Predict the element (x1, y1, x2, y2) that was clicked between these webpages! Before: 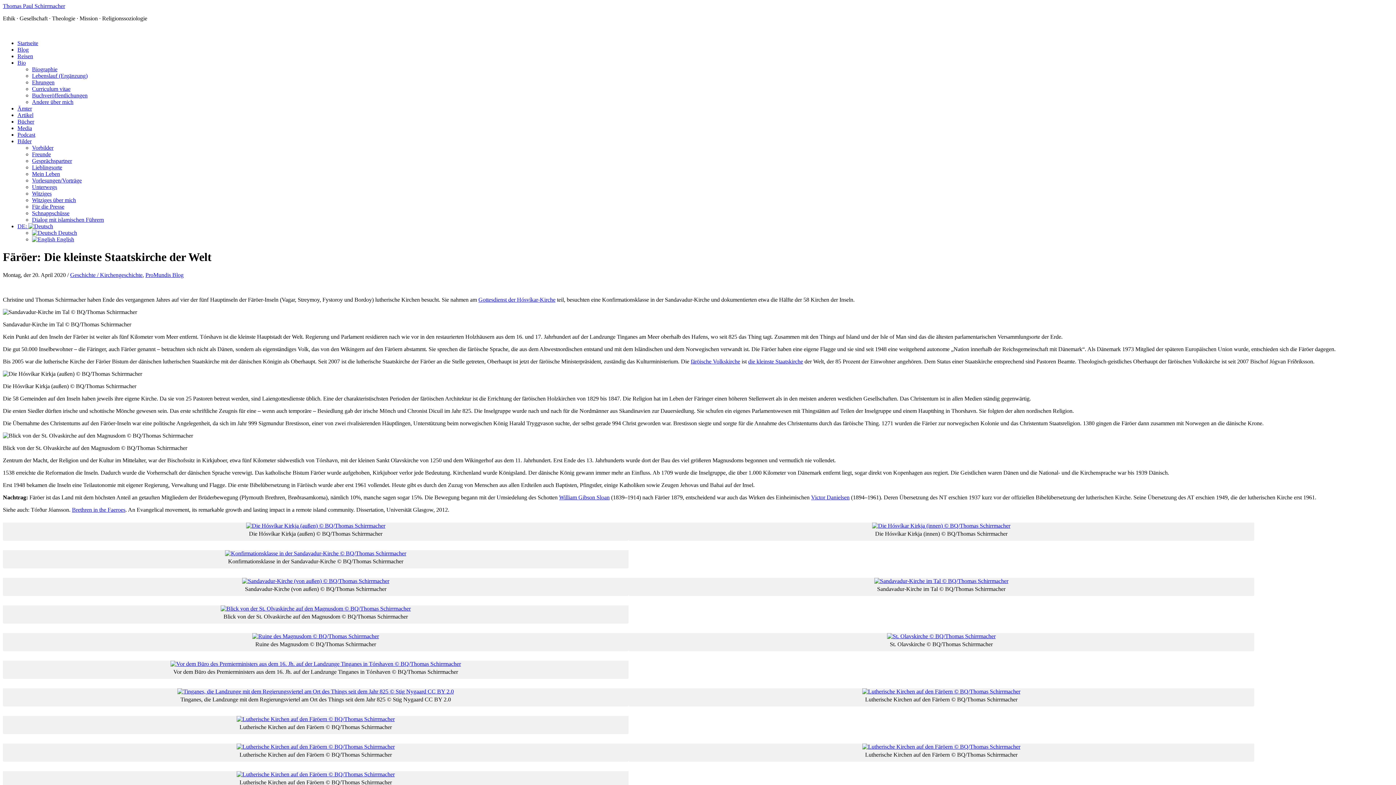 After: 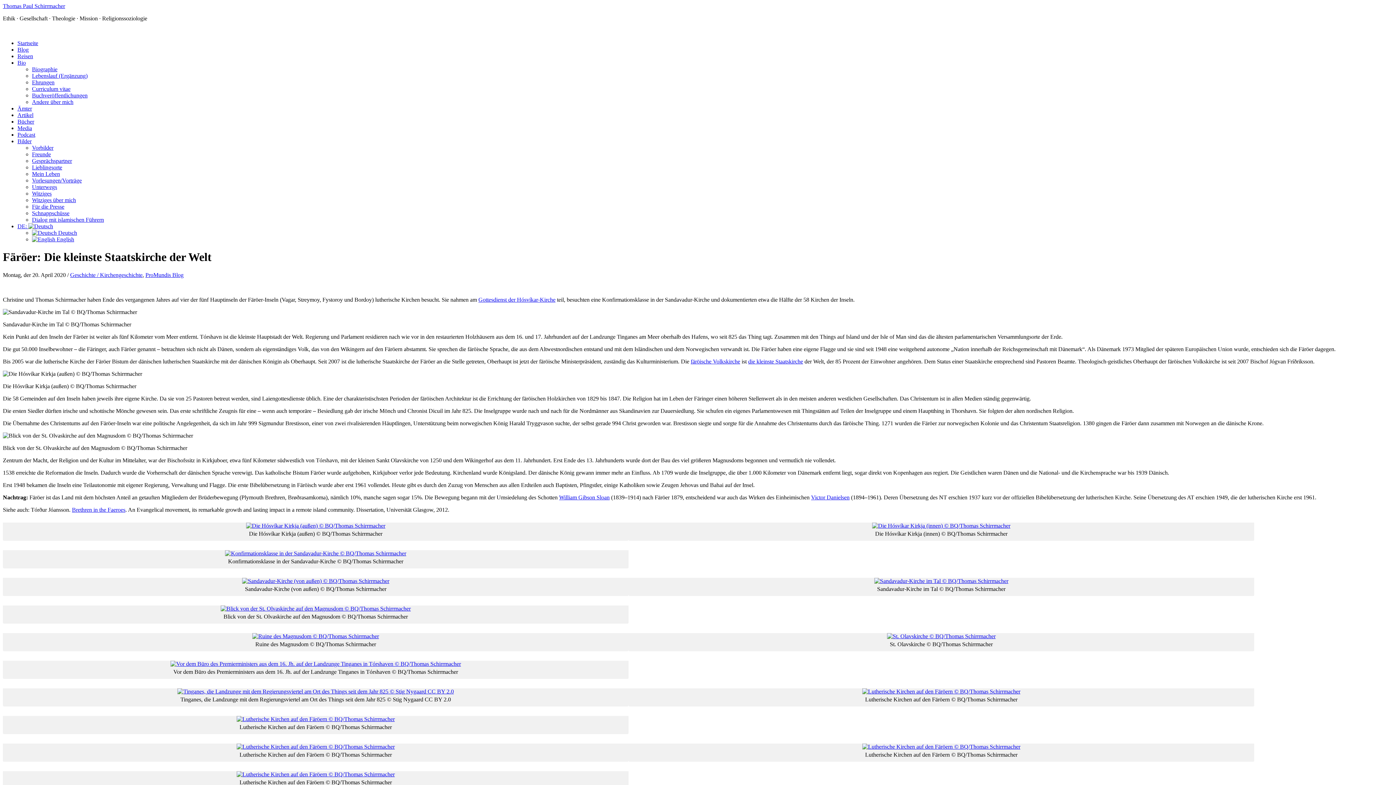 Action: bbox: (478, 296, 555, 302) label: Gottesdienst der Hósvíkar-Kirche